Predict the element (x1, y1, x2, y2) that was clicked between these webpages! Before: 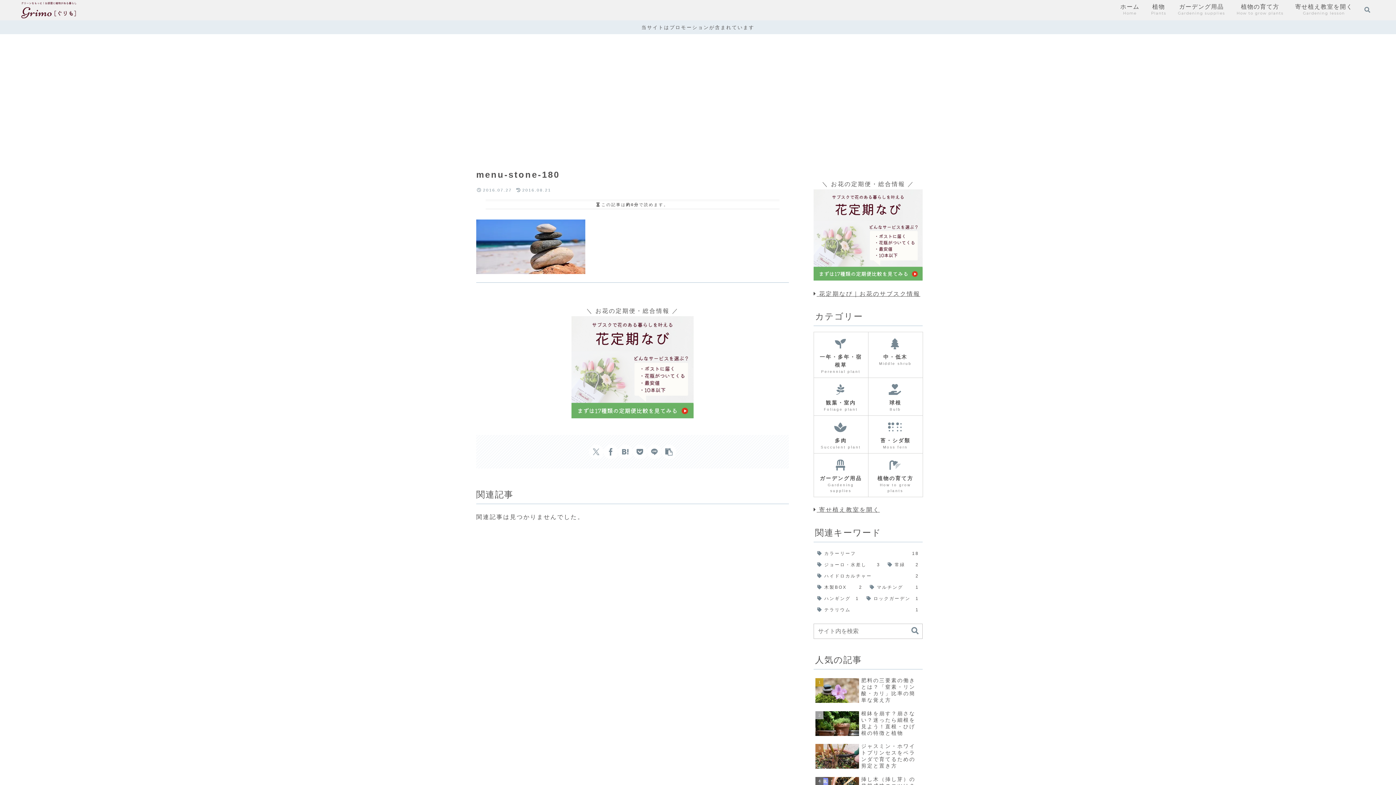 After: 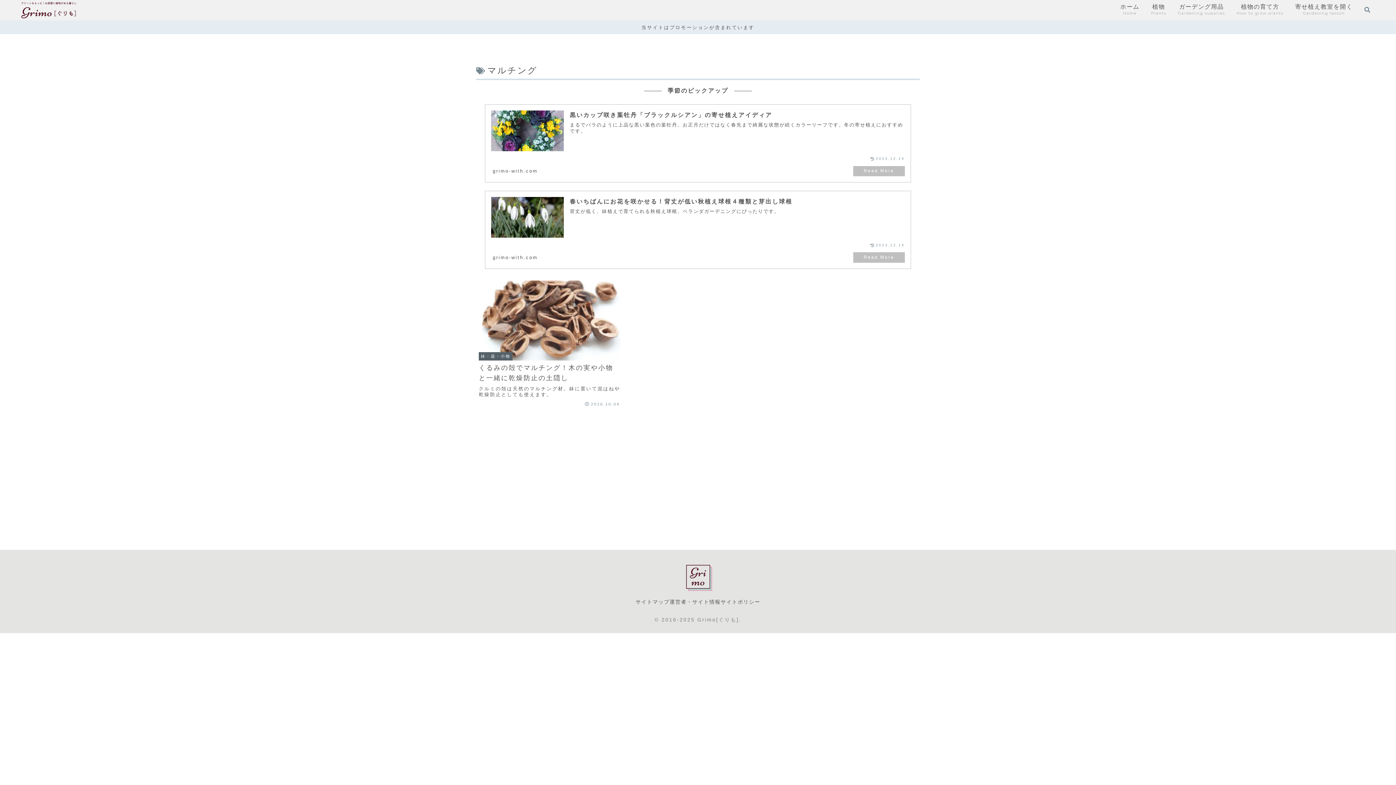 Action: bbox: (867, 582, 922, 592) label: マルチング (1個の項目)